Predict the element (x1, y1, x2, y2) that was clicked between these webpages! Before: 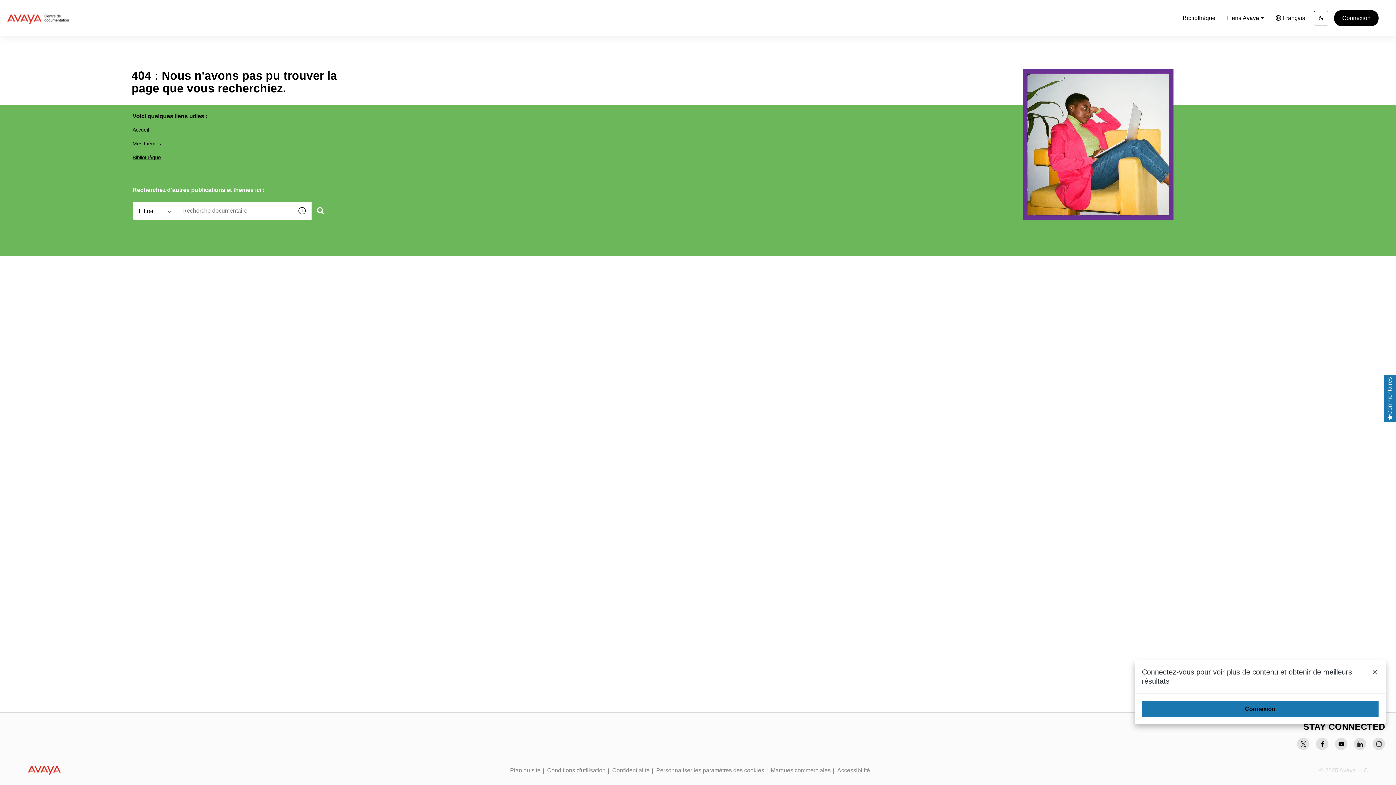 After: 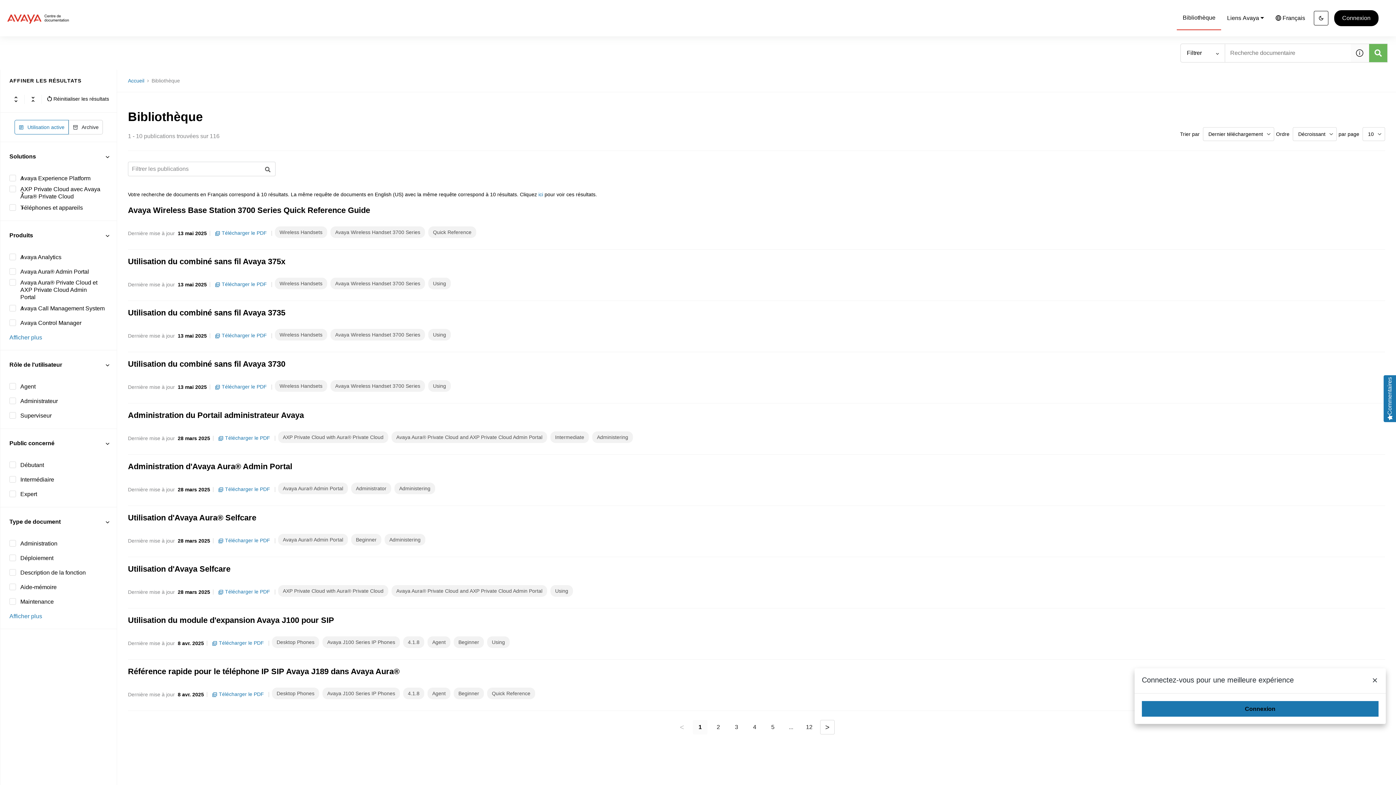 Action: label: Bibliothèque bbox: (1180, 10, 1218, 26)